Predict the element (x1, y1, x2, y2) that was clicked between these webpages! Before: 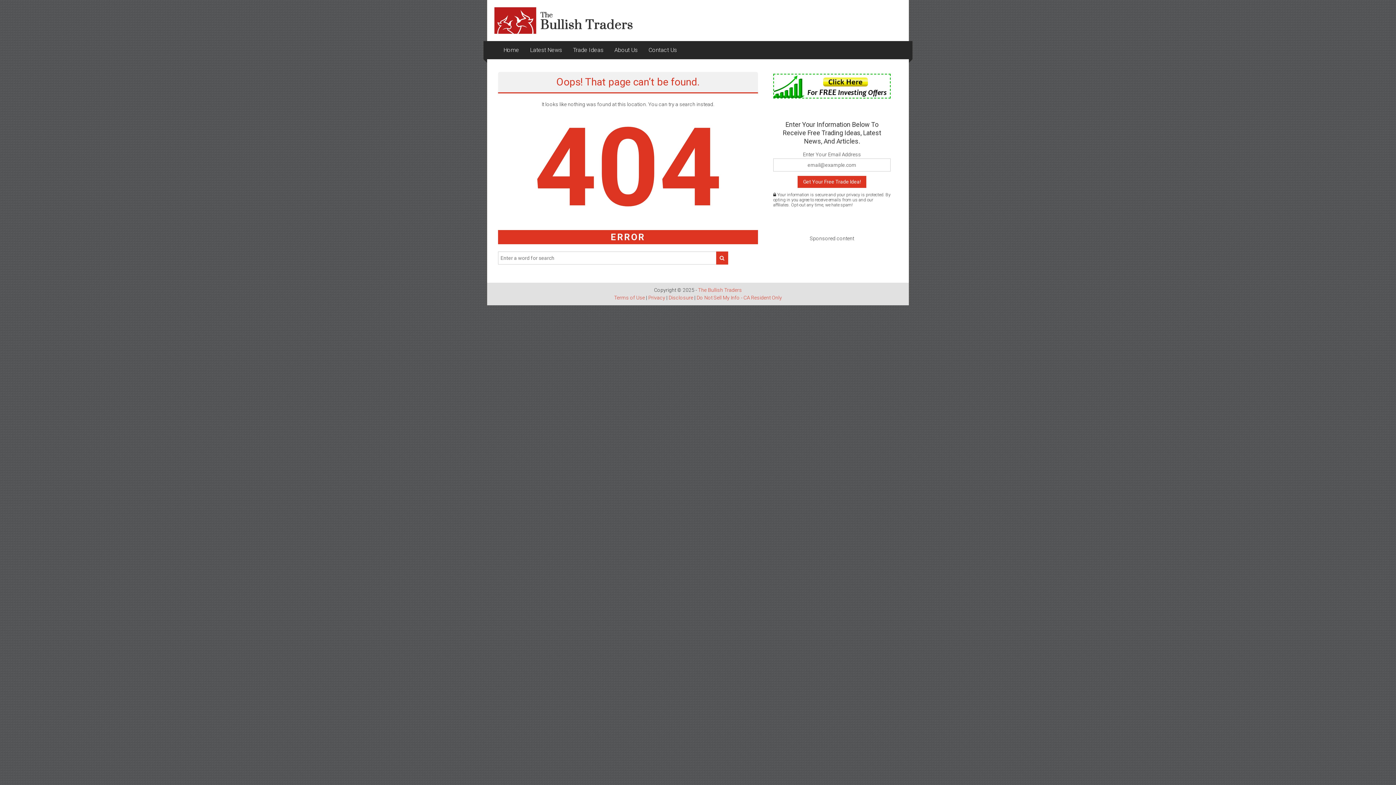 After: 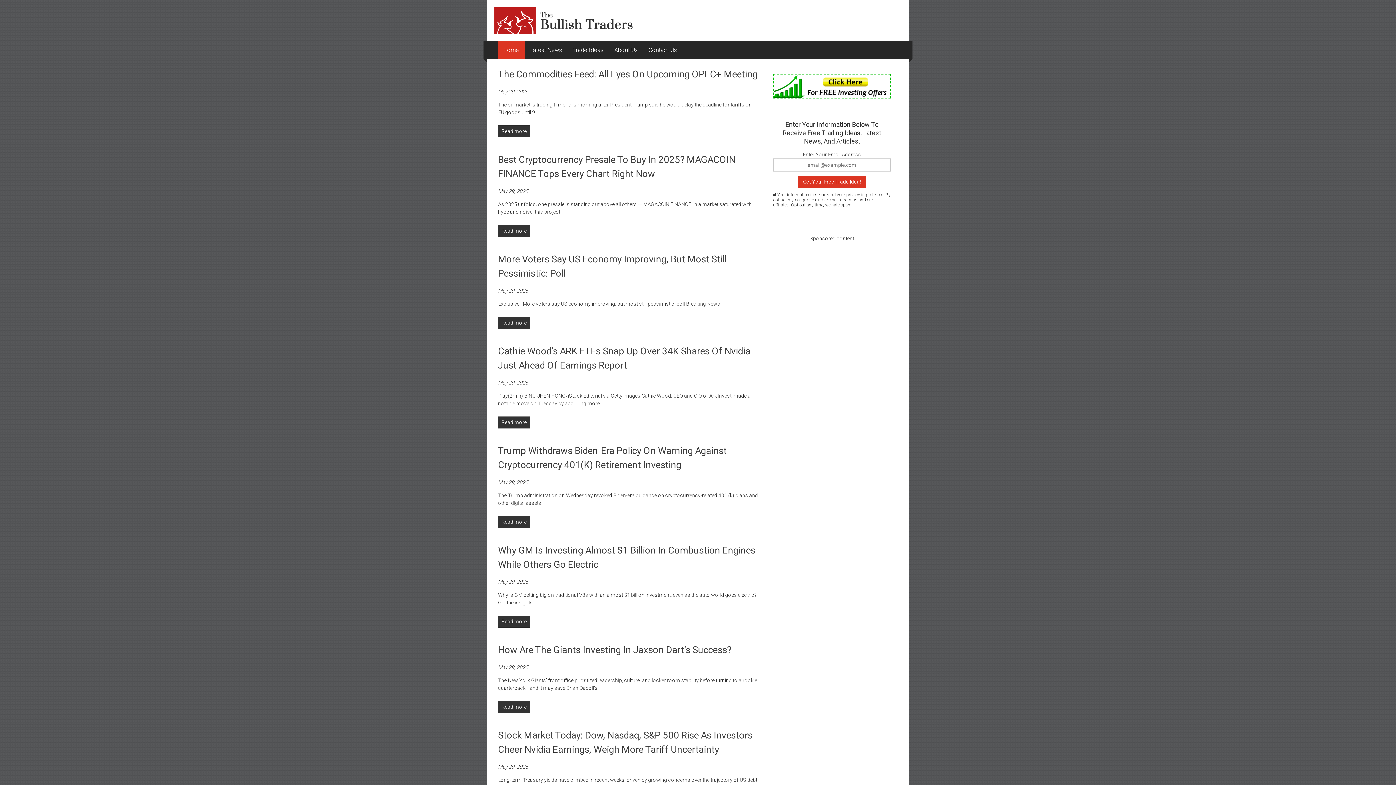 Action: label: The Bullish Traders bbox: (698, 287, 742, 293)